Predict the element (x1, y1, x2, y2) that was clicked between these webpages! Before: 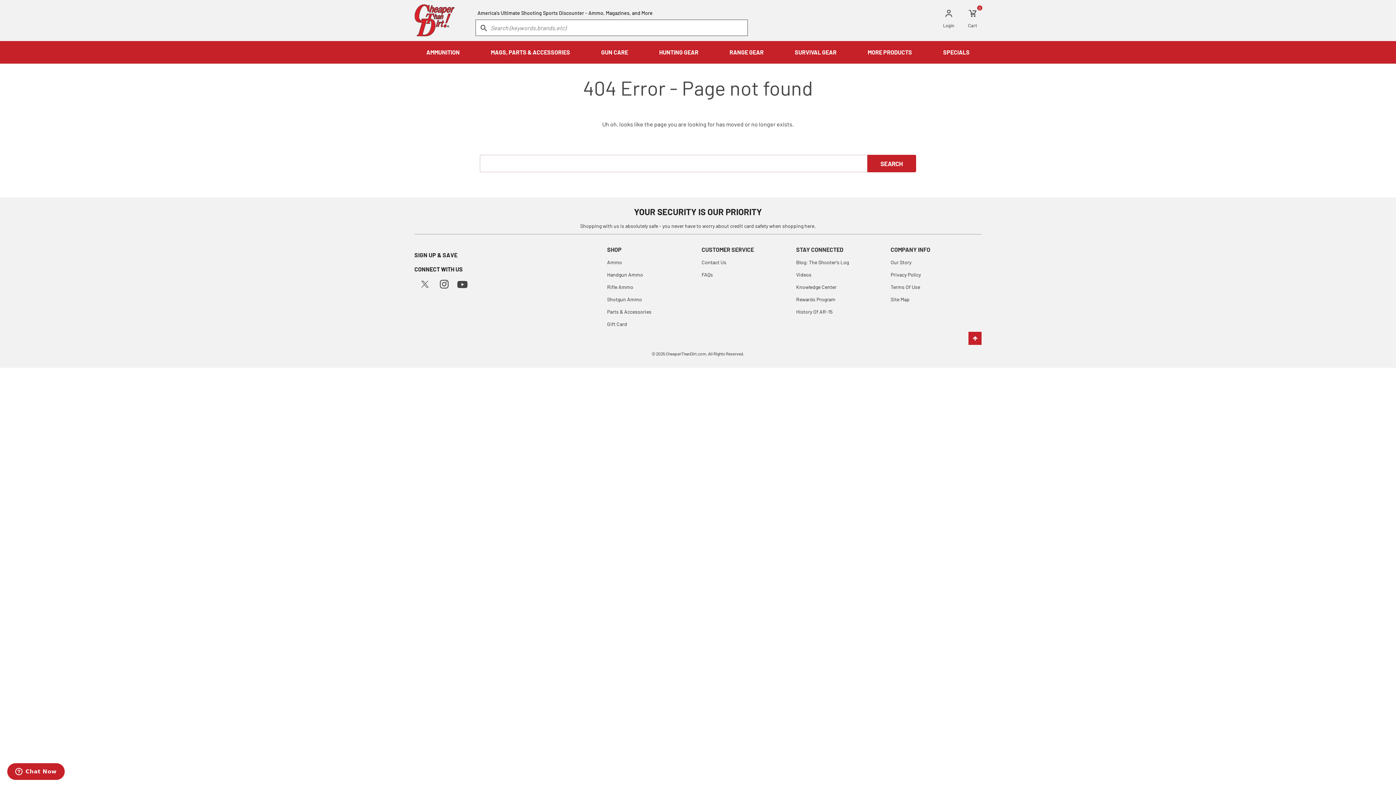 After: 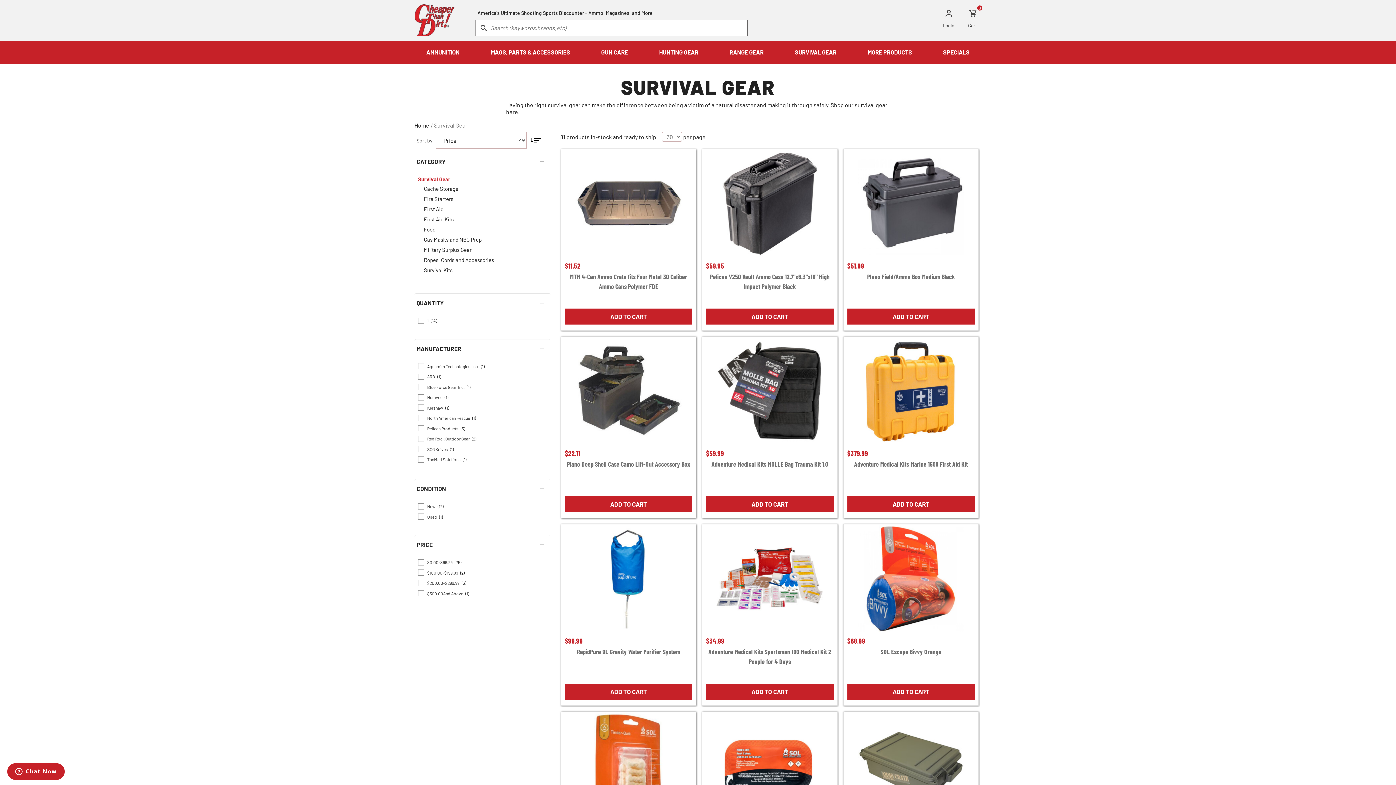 Action: label: SURVIVAL GEAR bbox: (788, 41, 843, 63)